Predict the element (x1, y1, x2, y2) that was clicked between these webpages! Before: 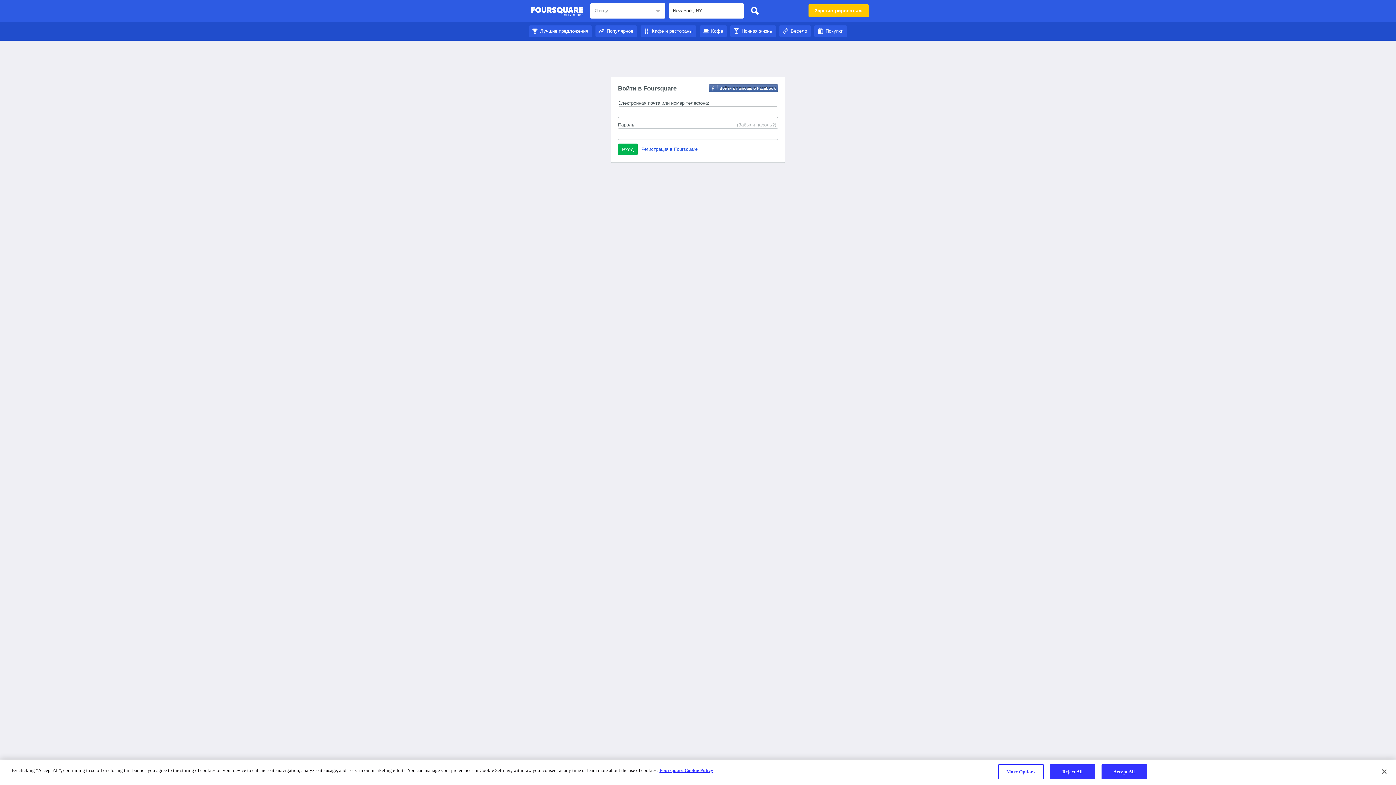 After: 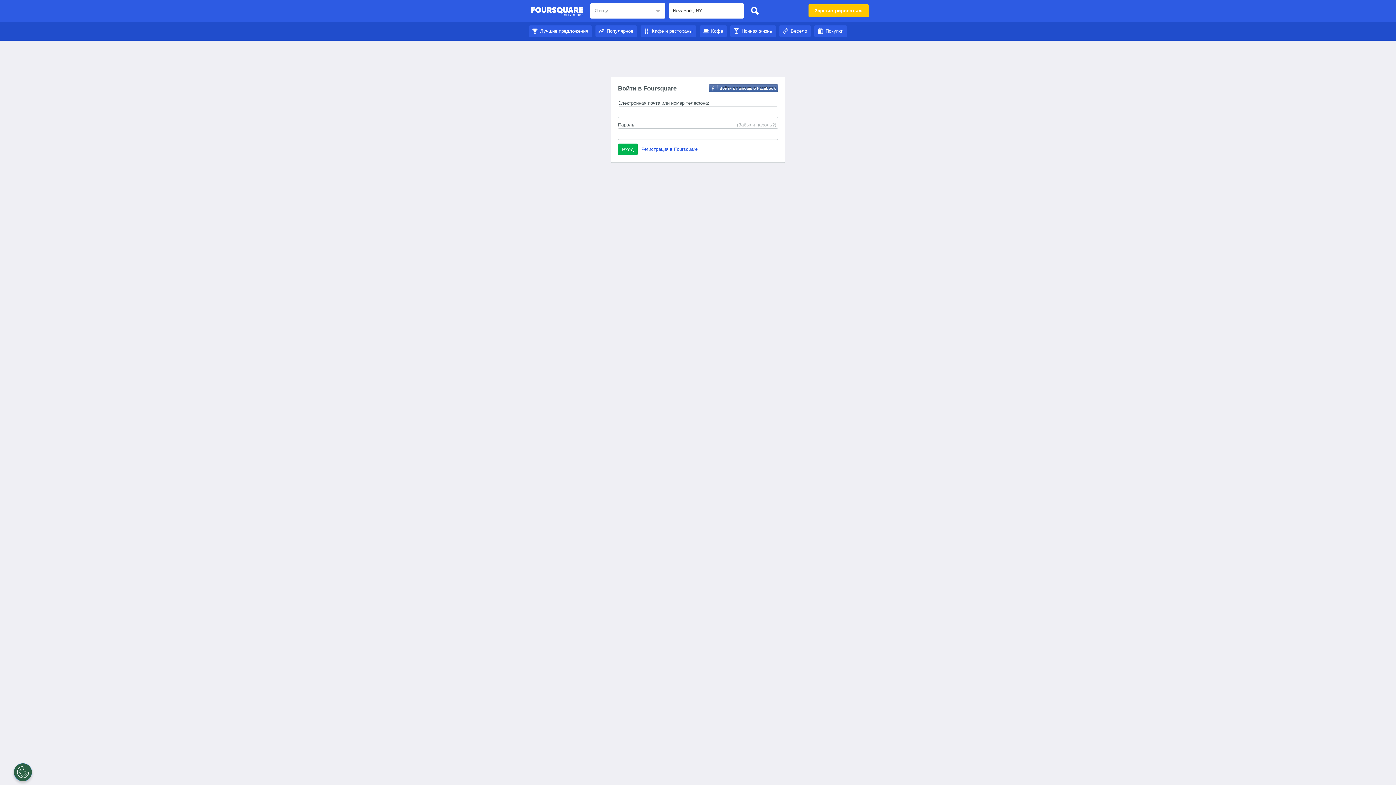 Action: label: Accept All bbox: (1101, 764, 1147, 779)